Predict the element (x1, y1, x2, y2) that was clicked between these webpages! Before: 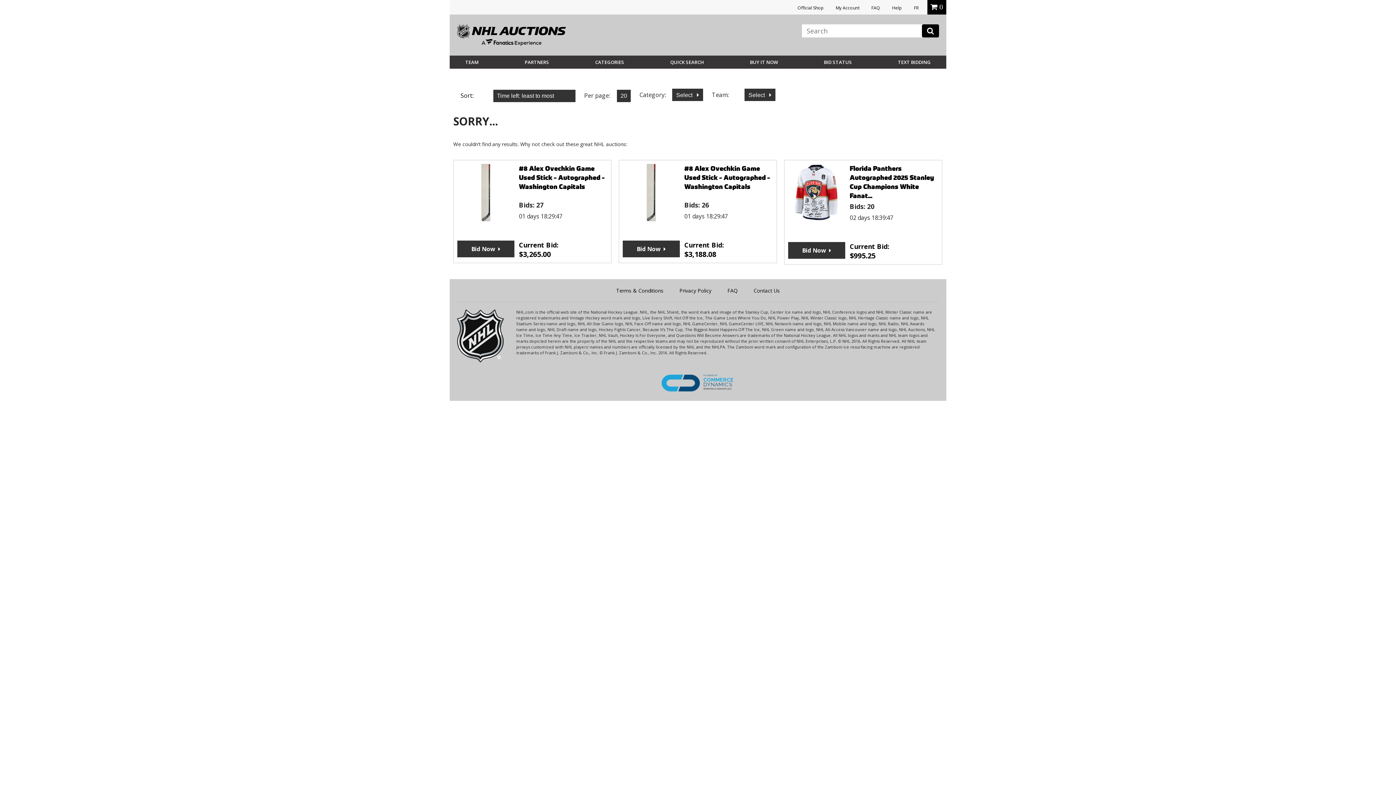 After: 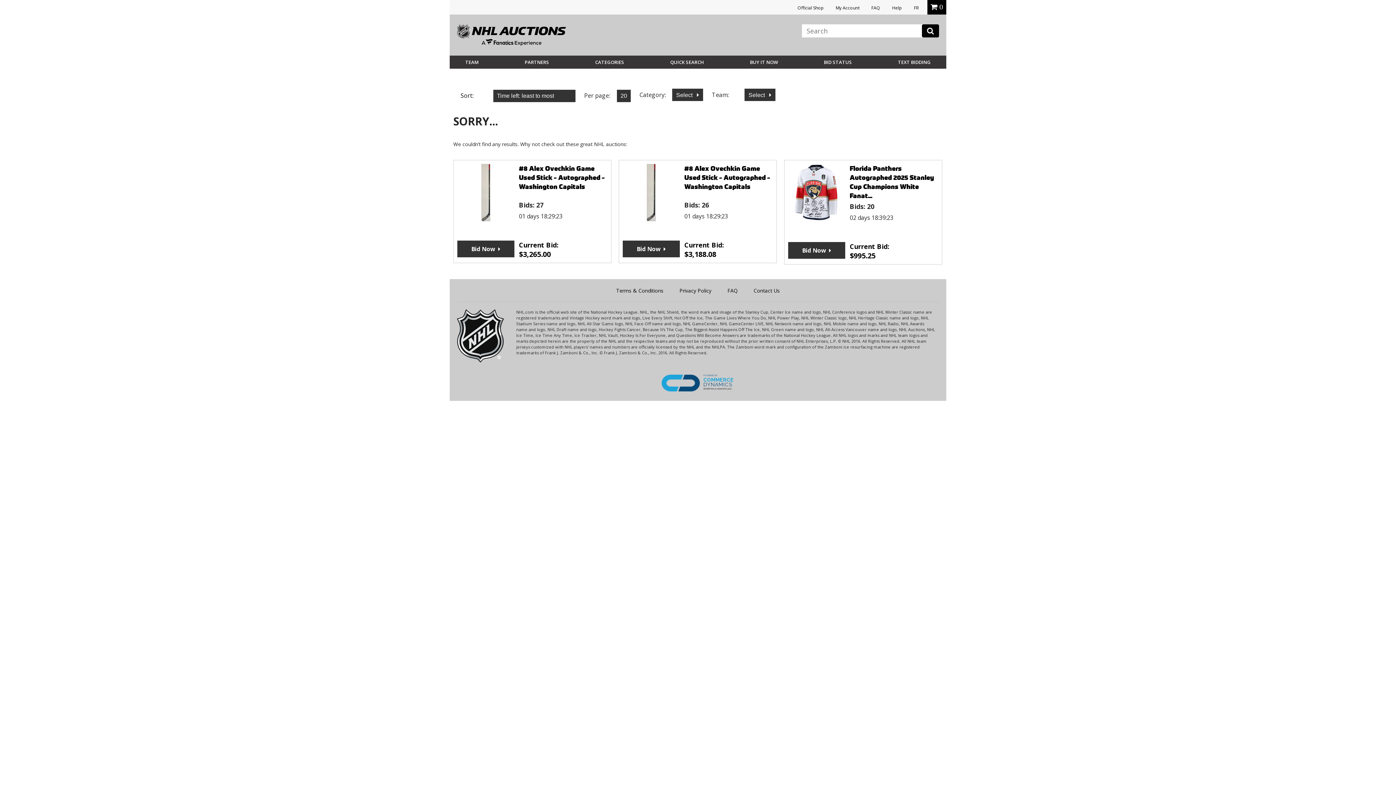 Action: label: Privacy Policy bbox: (679, 287, 711, 294)